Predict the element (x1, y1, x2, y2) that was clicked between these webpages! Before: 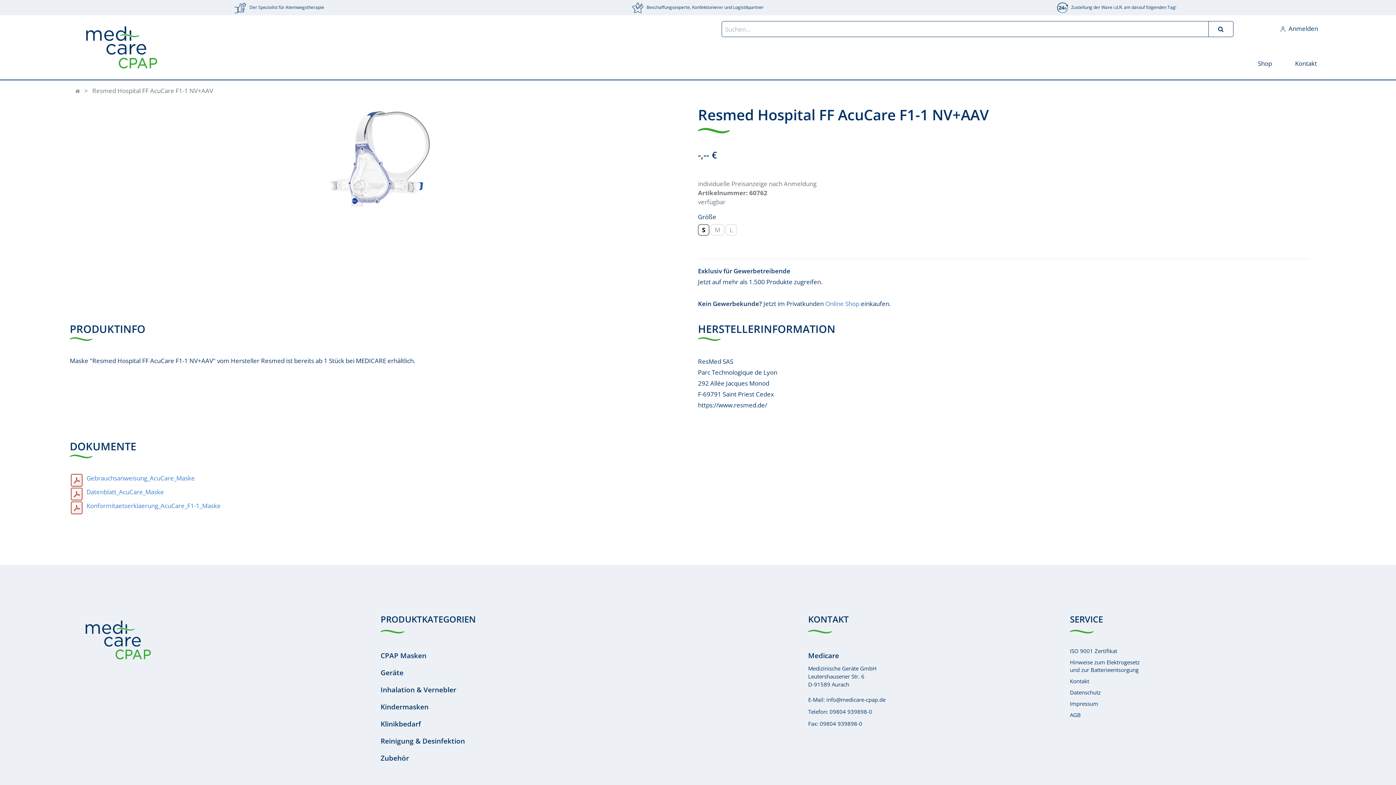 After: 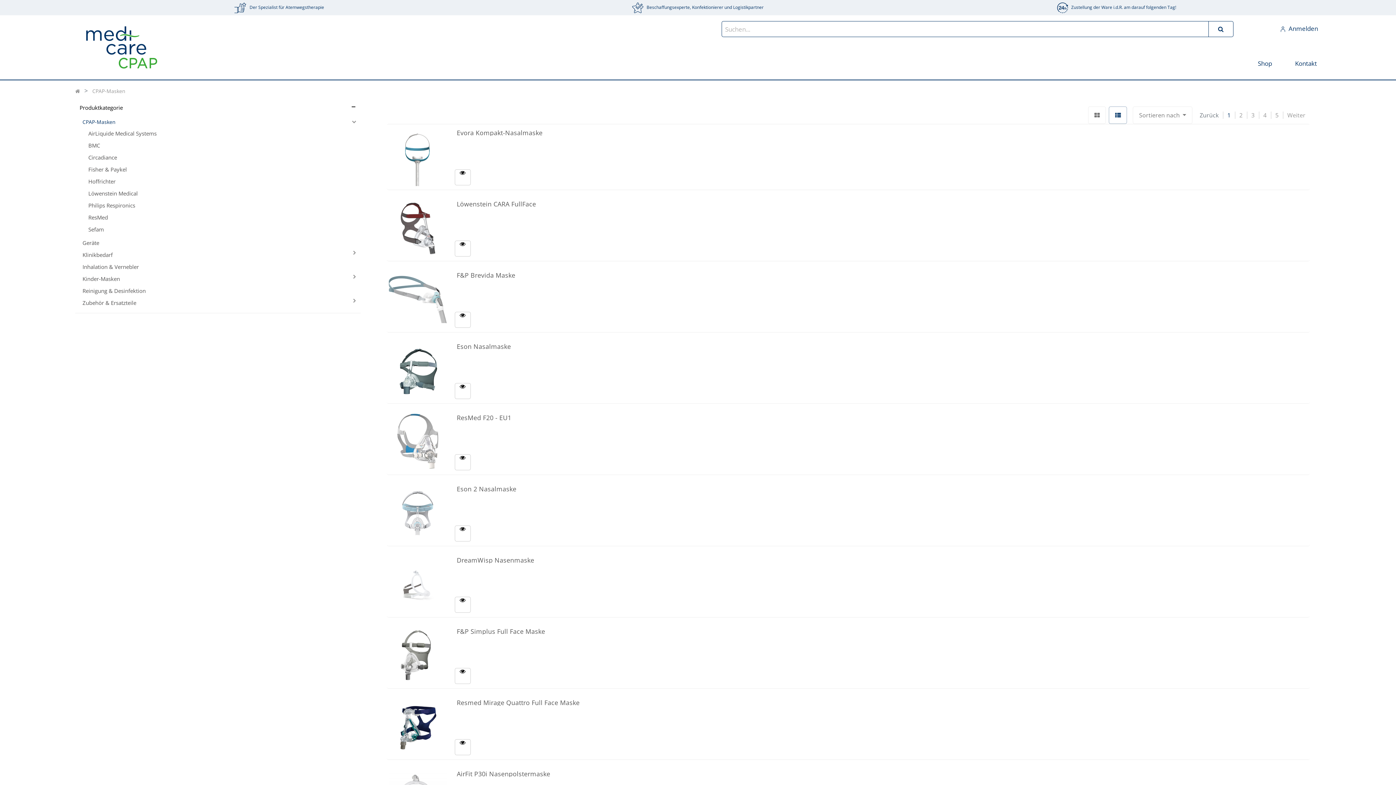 Action: label: CPAP Masken bbox: (380, 651, 426, 660)